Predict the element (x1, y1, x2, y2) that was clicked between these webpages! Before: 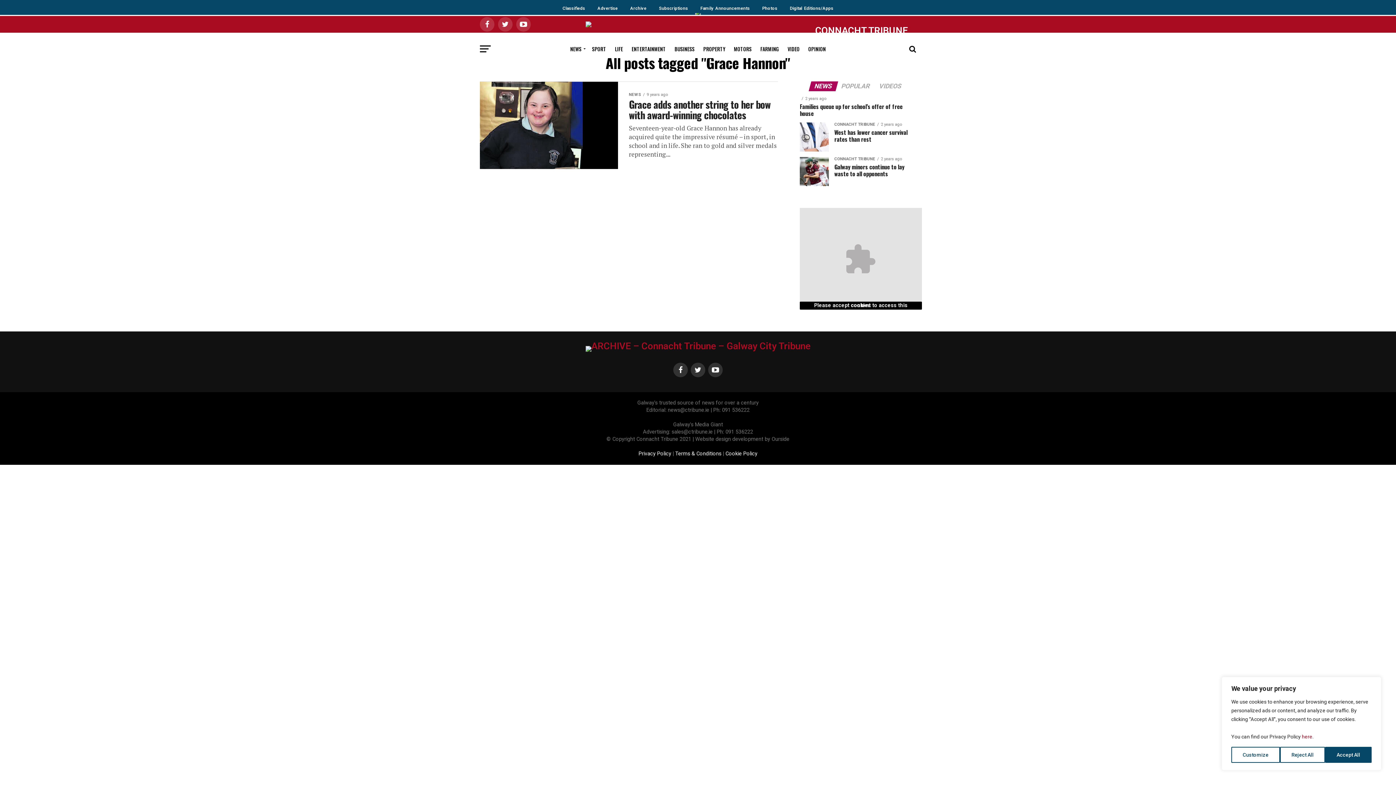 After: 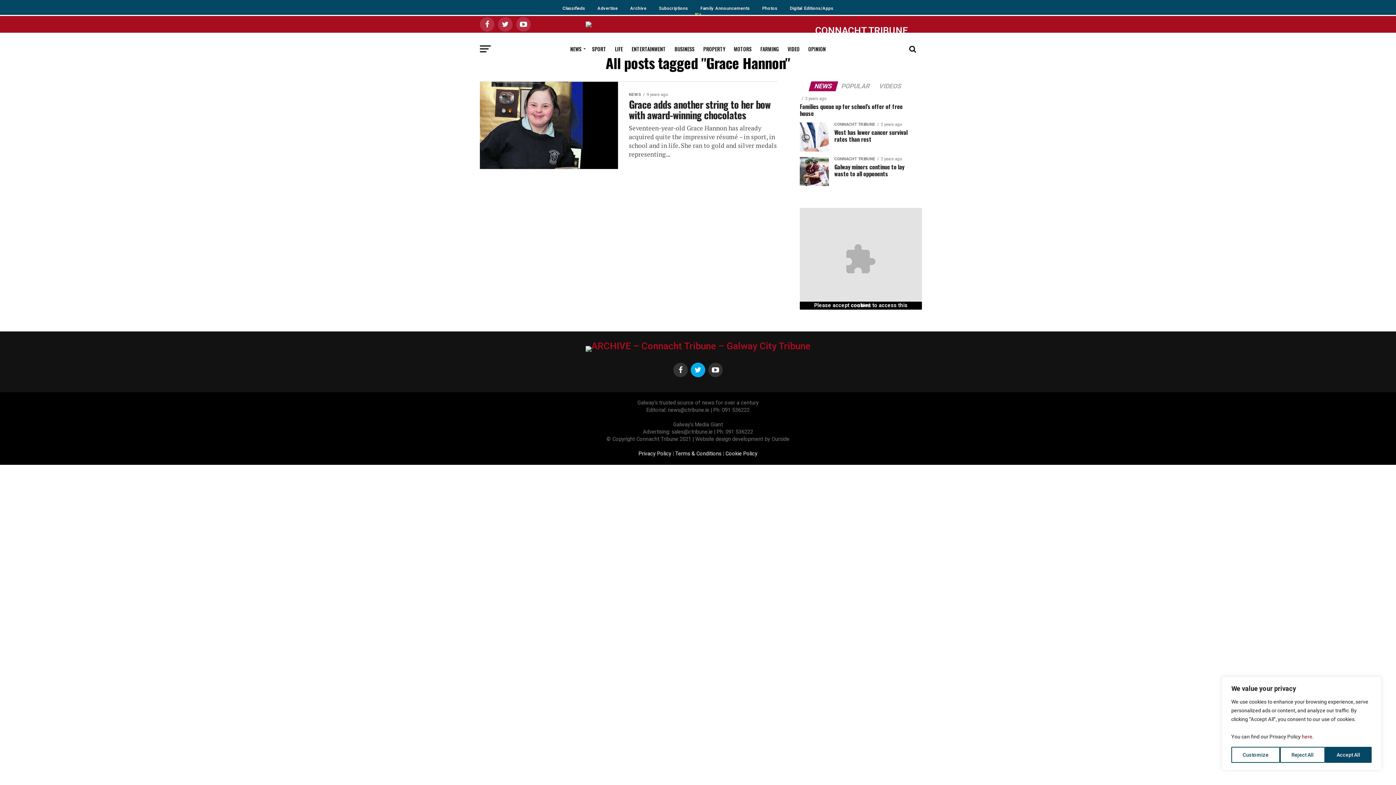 Action: bbox: (690, 362, 705, 377)